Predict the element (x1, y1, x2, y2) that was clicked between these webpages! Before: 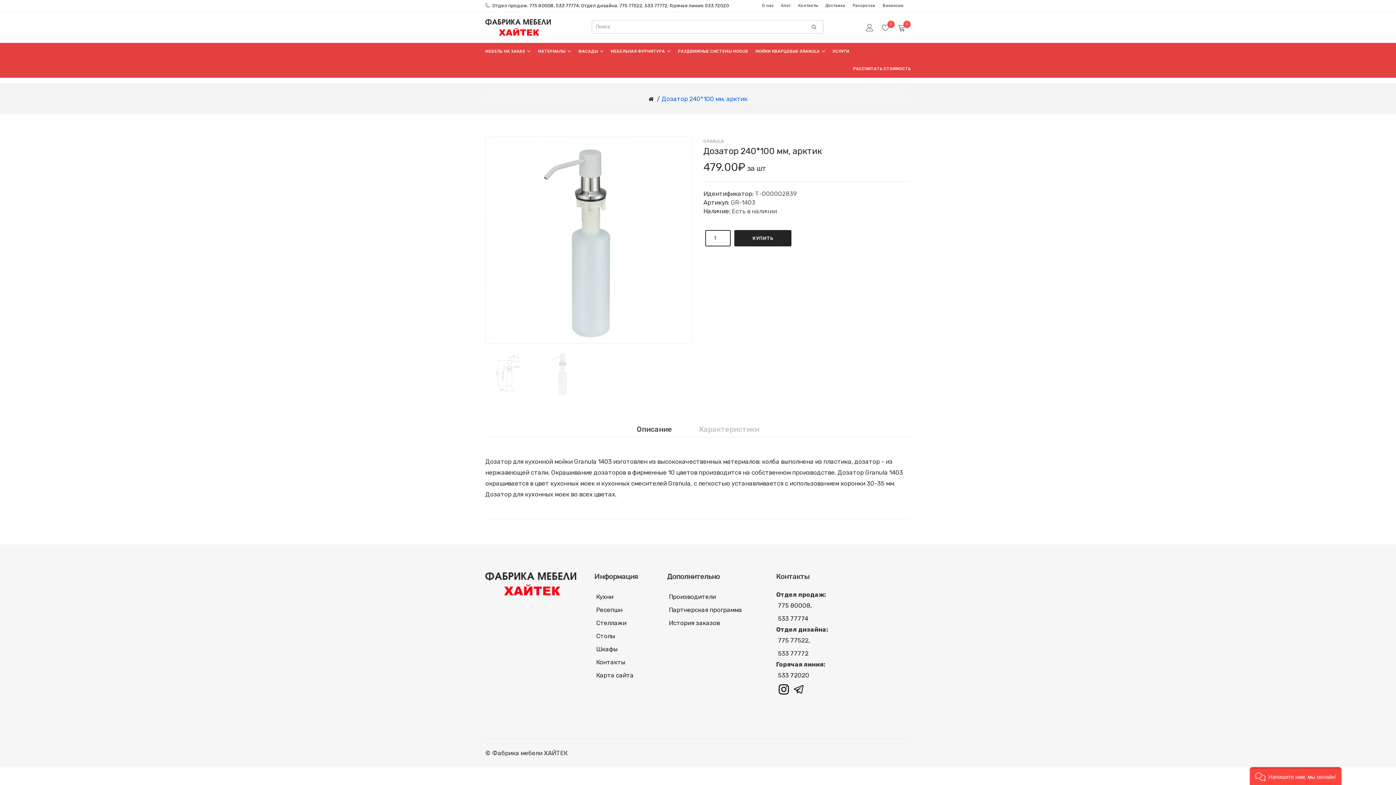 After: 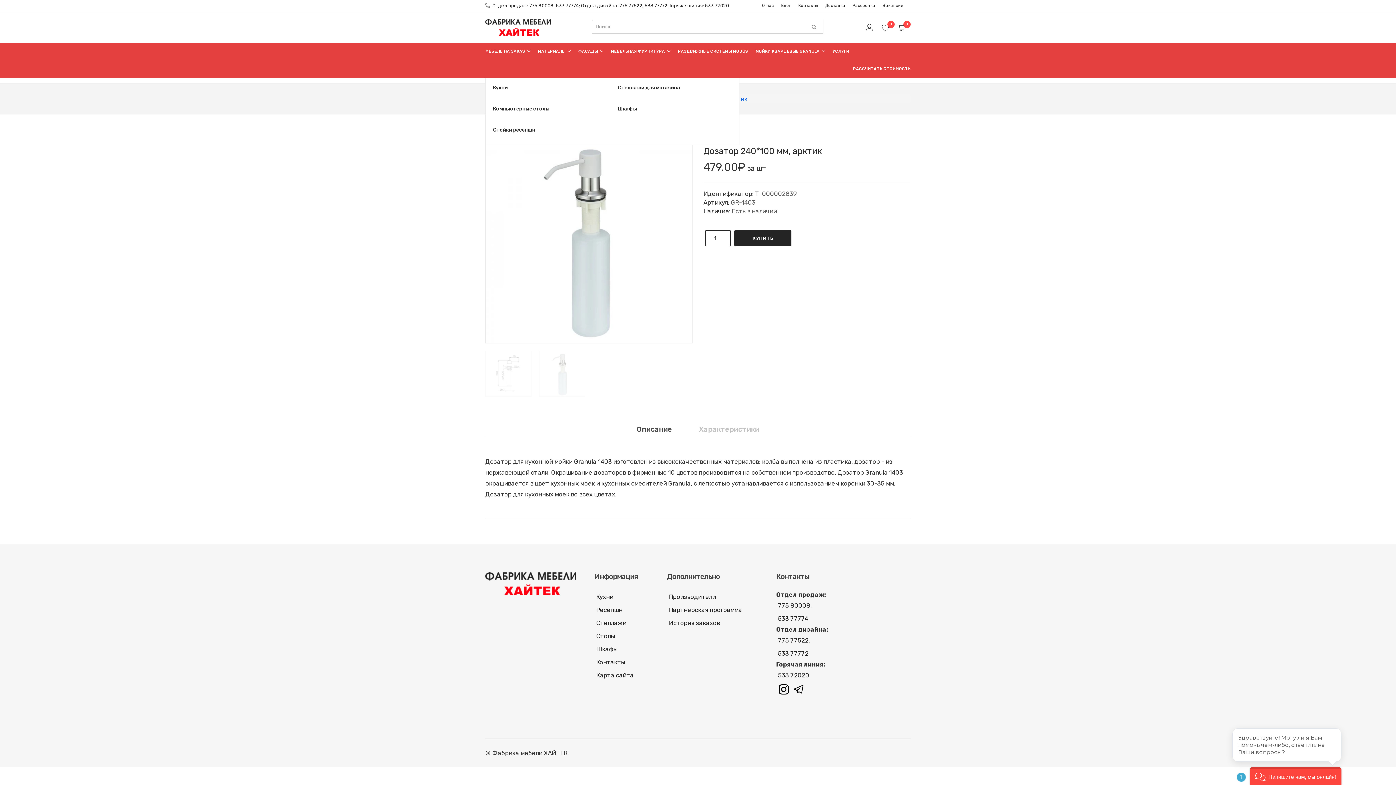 Action: bbox: (485, 43, 534, 60) label: МЕБЕЛЬ НА ЗАКАЗ 